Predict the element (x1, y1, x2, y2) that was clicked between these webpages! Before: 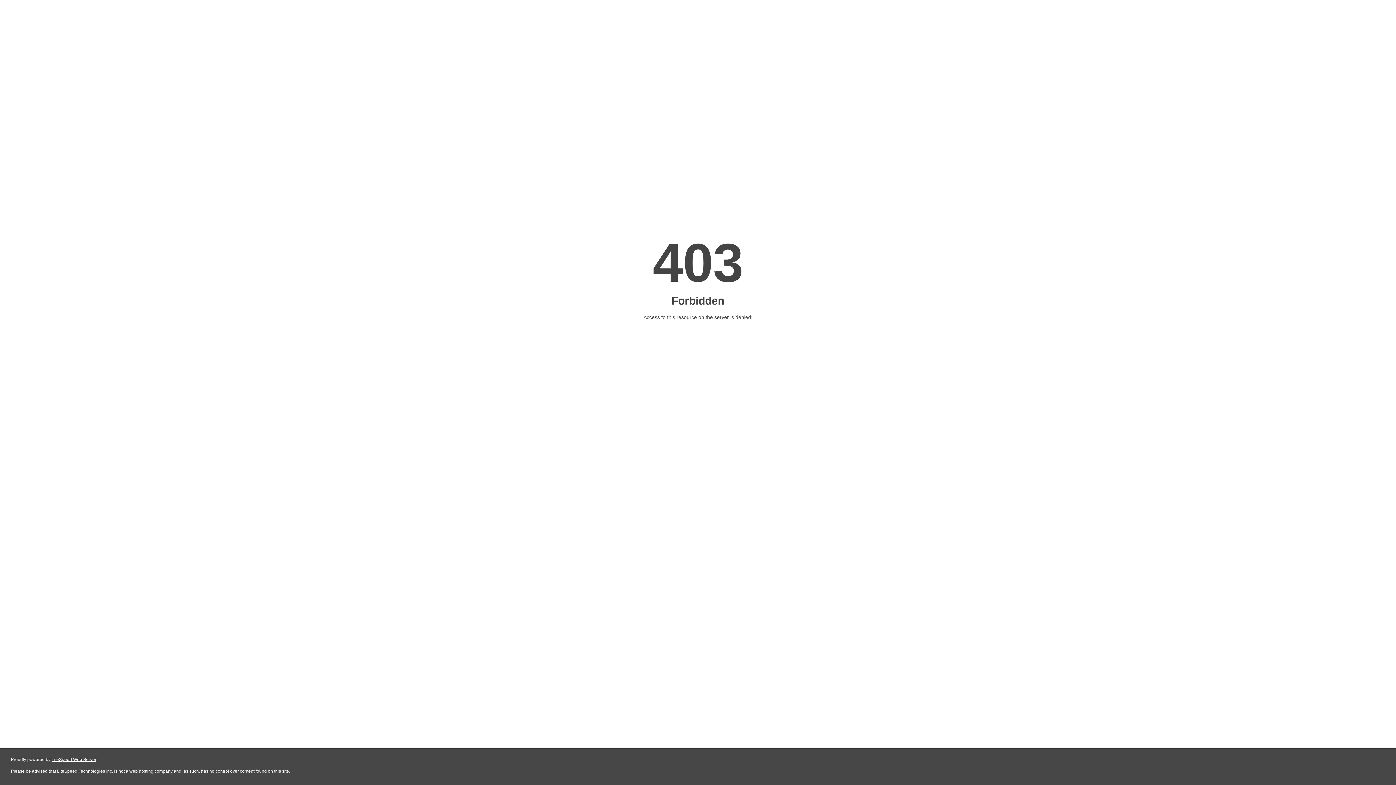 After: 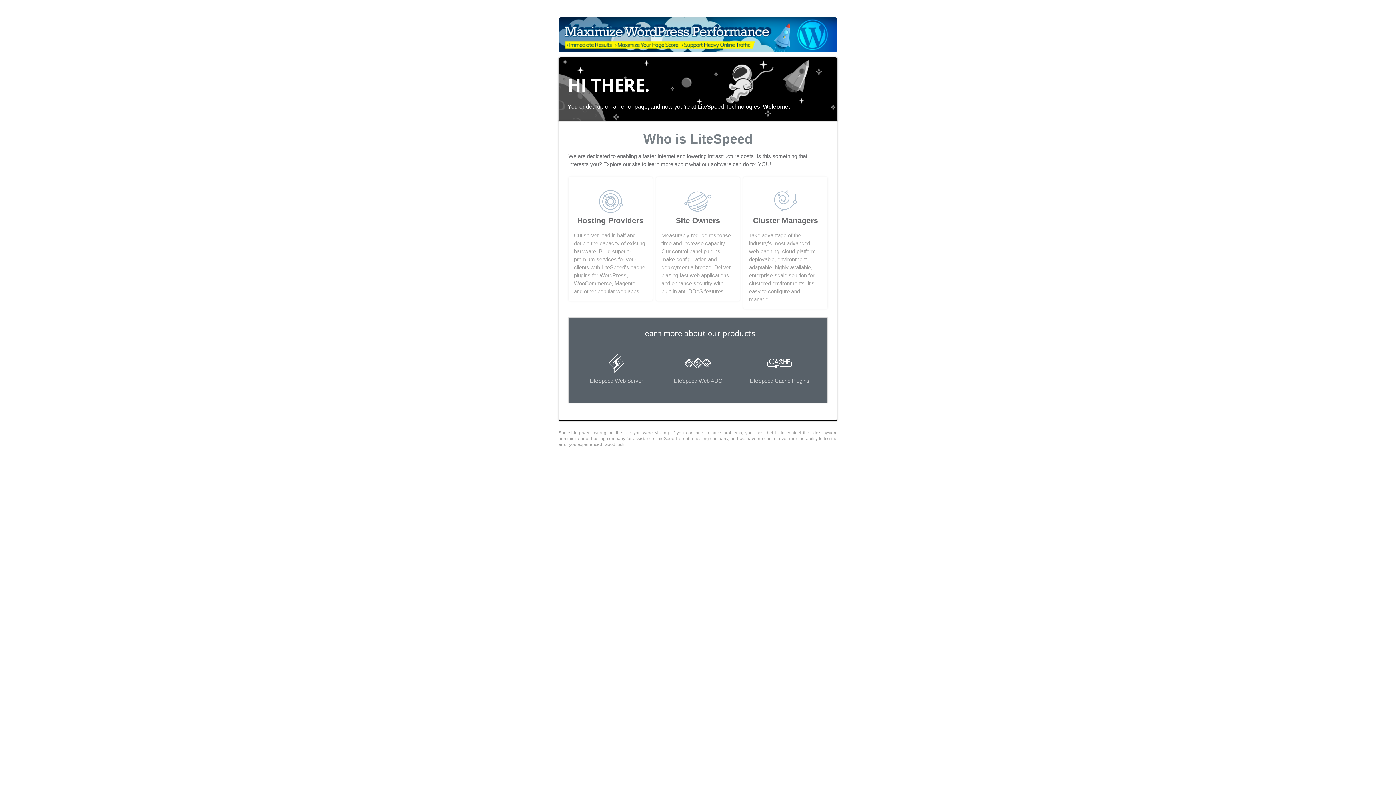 Action: label: LiteSpeed Web Server bbox: (51, 757, 96, 762)